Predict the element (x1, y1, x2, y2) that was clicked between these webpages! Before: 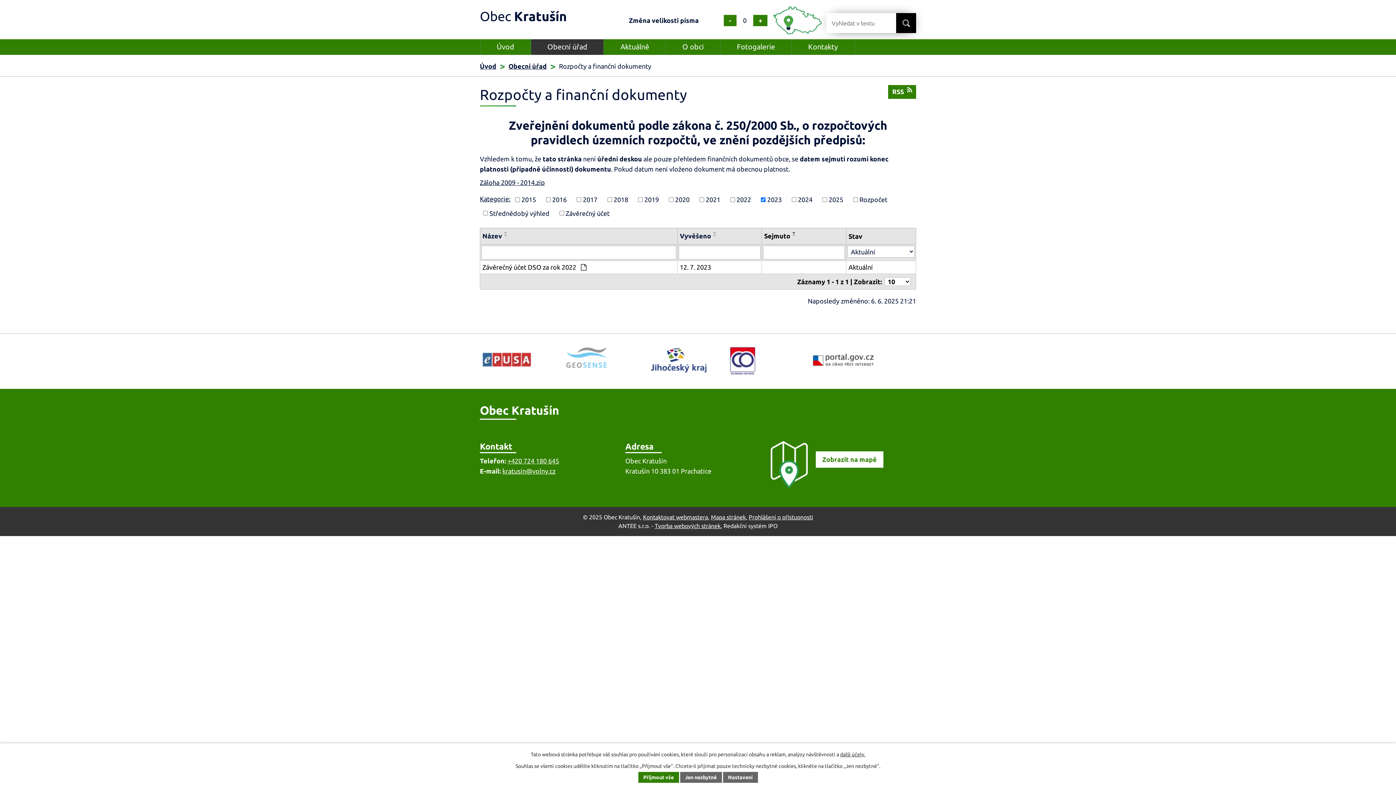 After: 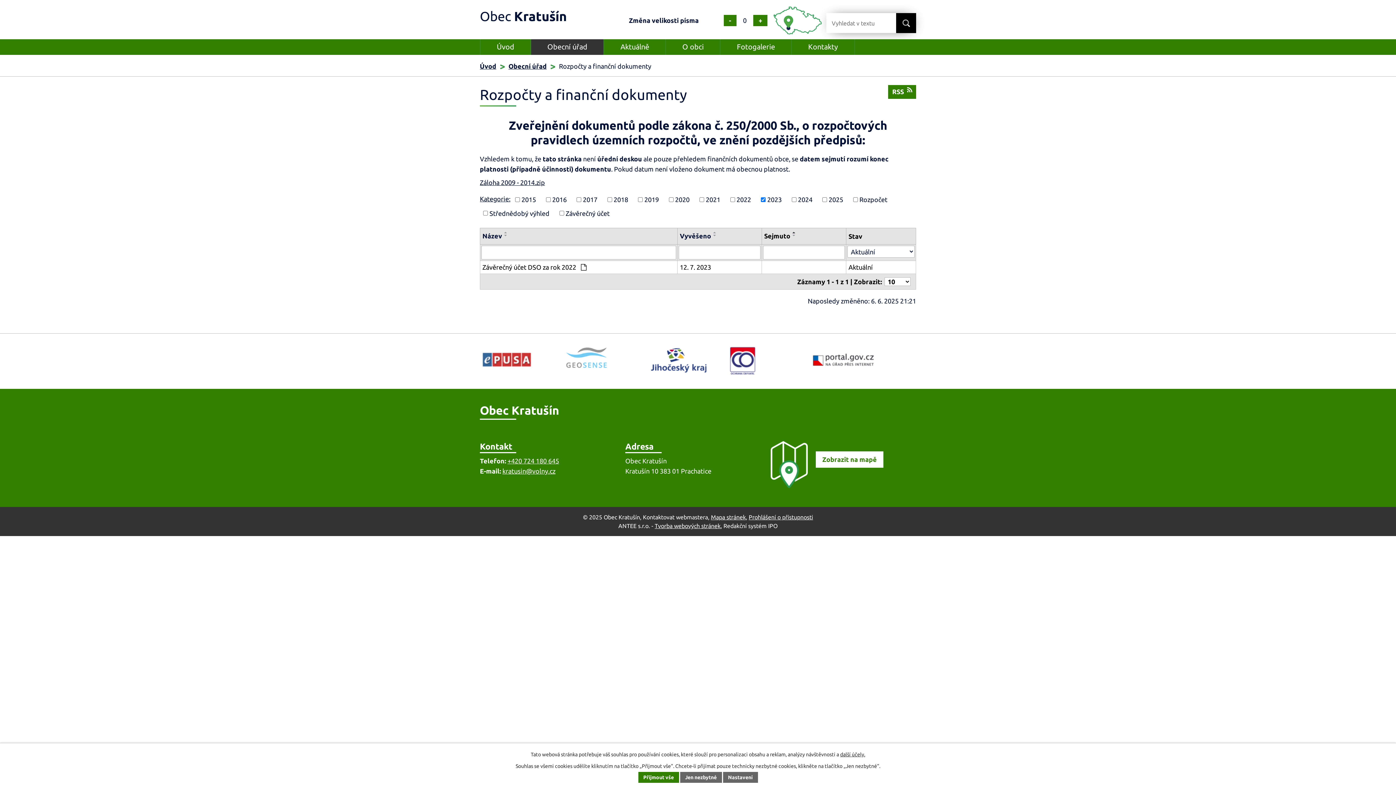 Action: label: Kontaktovat webmastera bbox: (643, 514, 708, 520)